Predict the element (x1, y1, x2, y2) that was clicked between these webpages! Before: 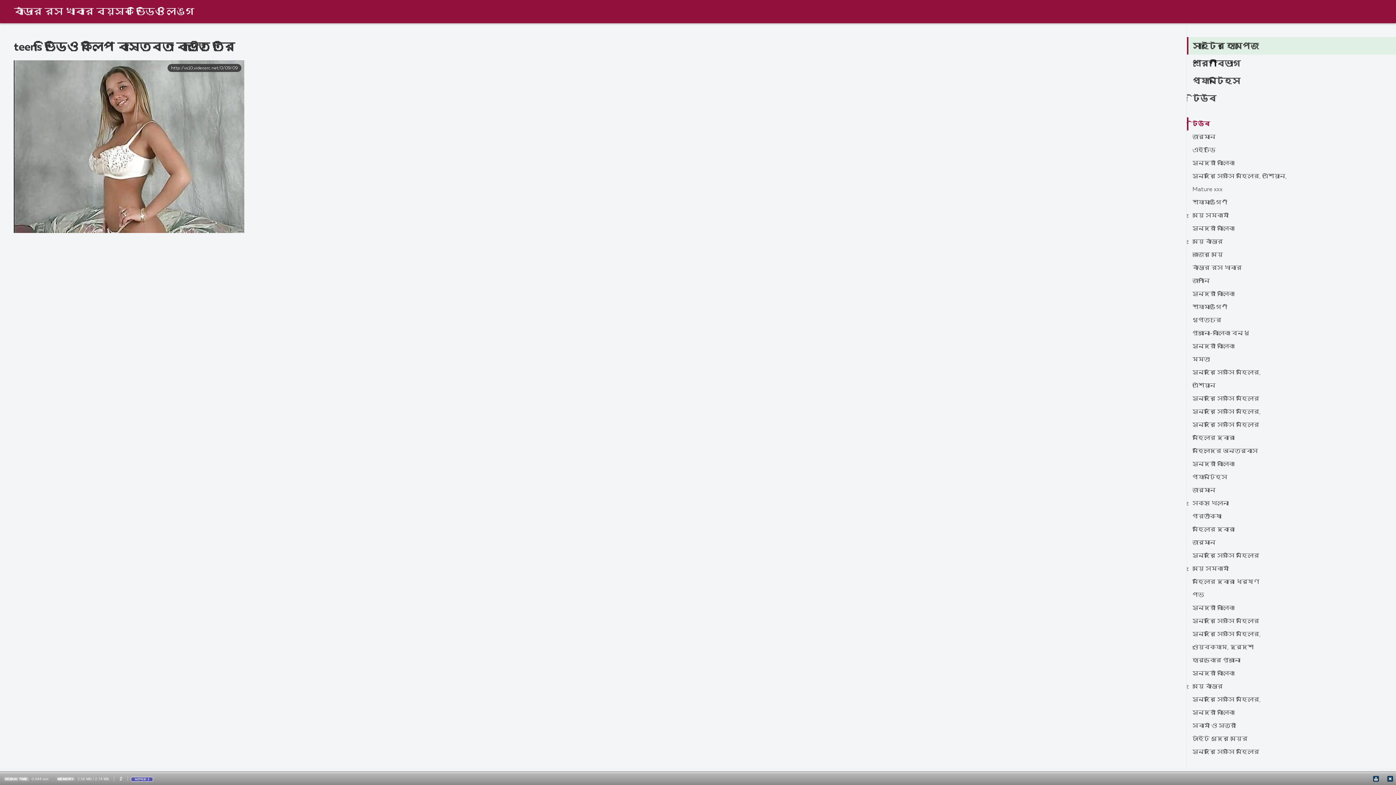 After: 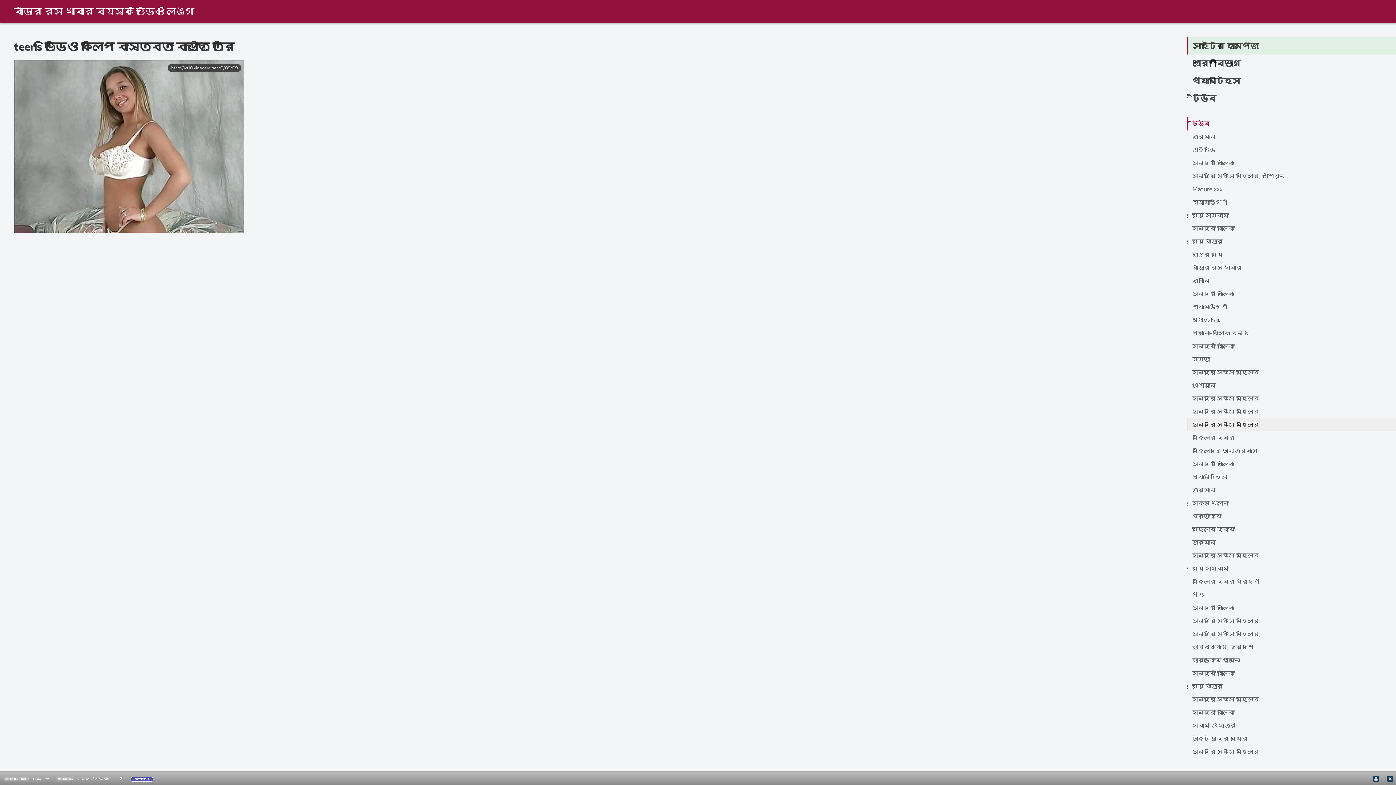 Action: label: সুন্দরি সেক্সি মহিলার bbox: (1187, 418, 1396, 431)